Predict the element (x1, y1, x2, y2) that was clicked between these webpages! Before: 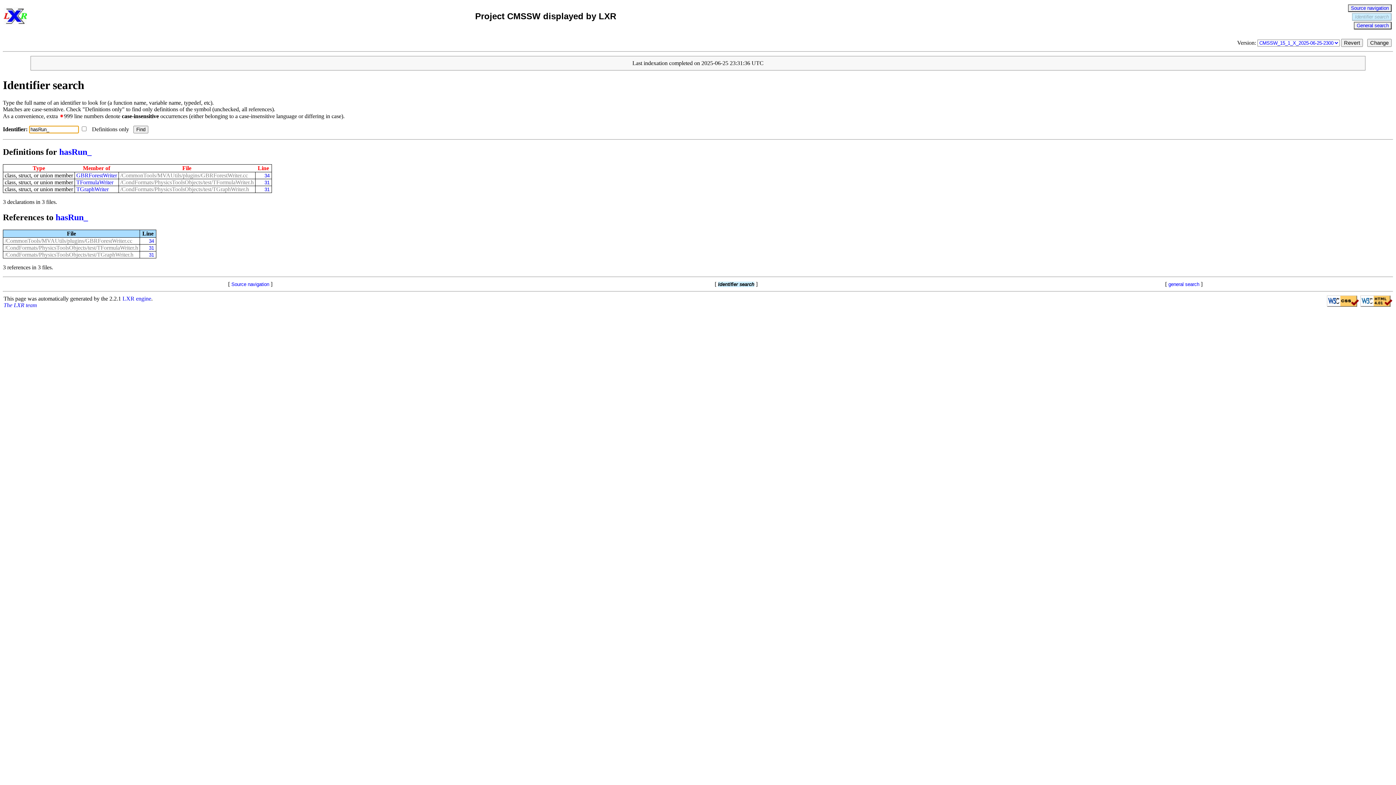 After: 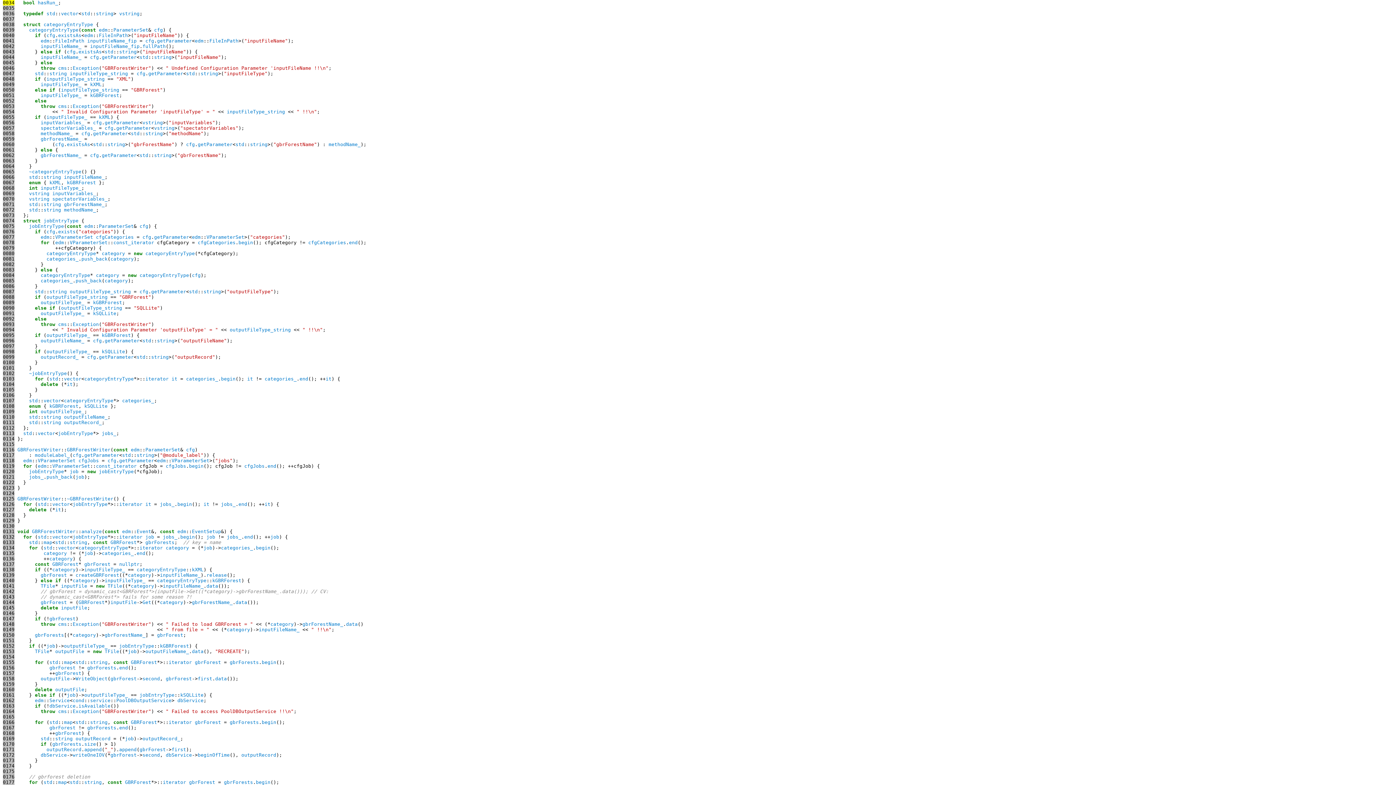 Action: label: 34 bbox: (141, 238, 154, 243)